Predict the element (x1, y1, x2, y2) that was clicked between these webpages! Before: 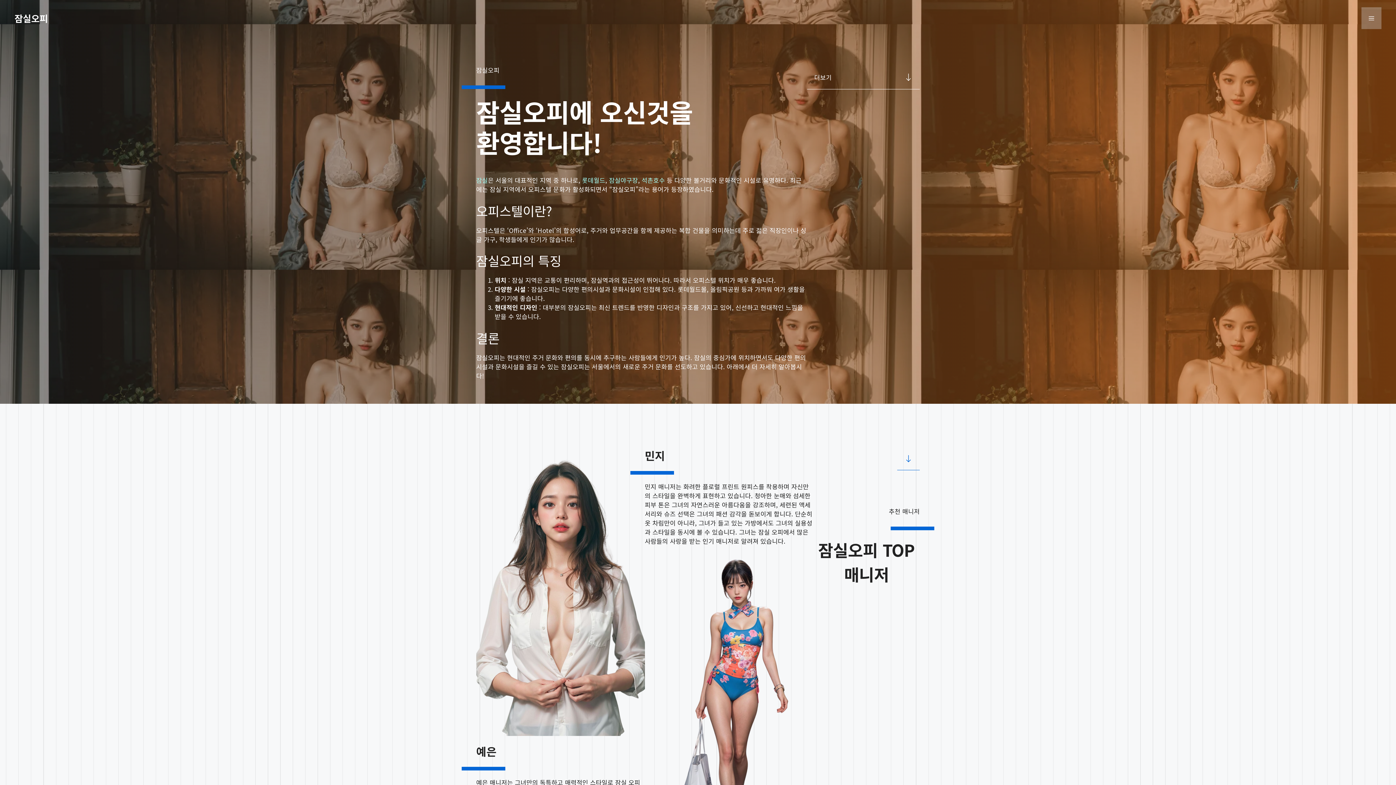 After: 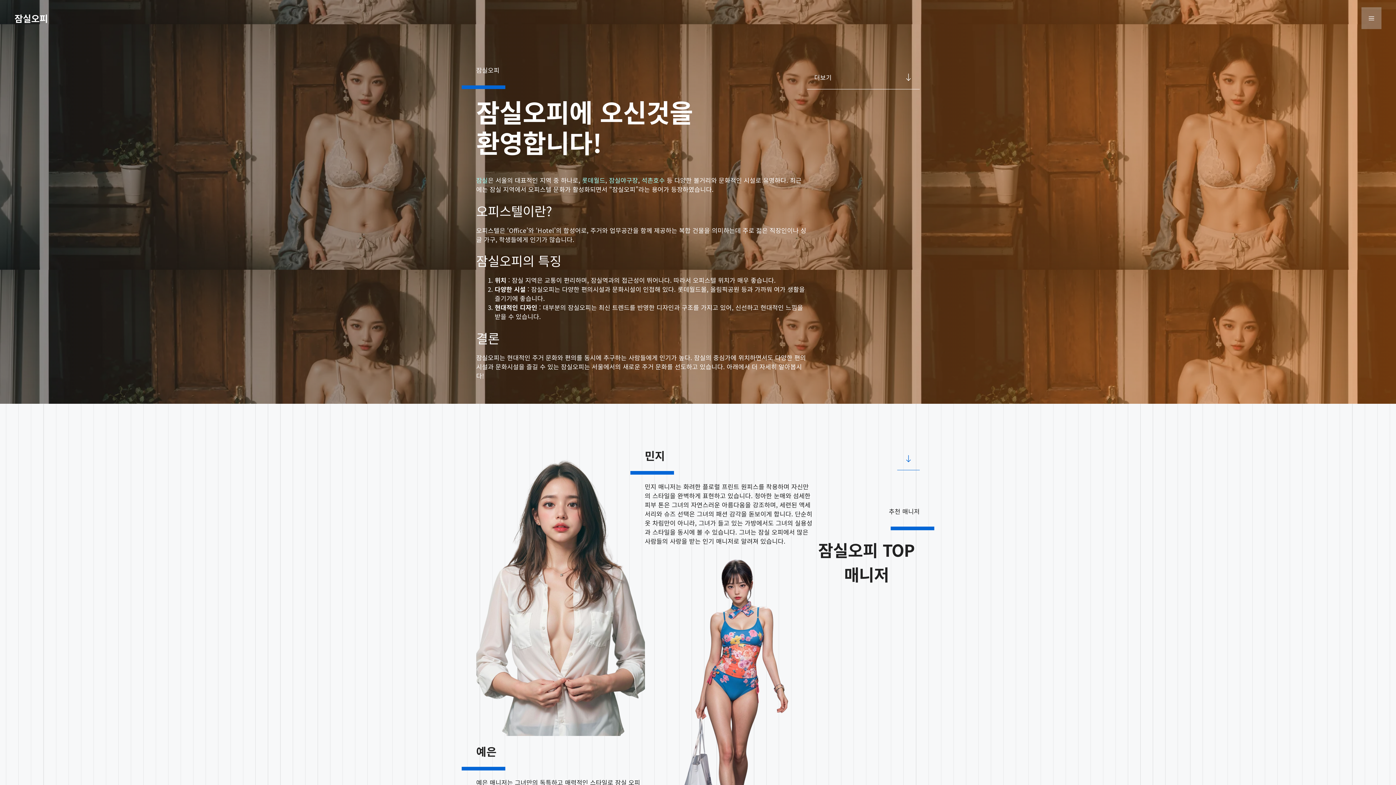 Action: bbox: (14, 11, 48, 24) label: 잠실오피